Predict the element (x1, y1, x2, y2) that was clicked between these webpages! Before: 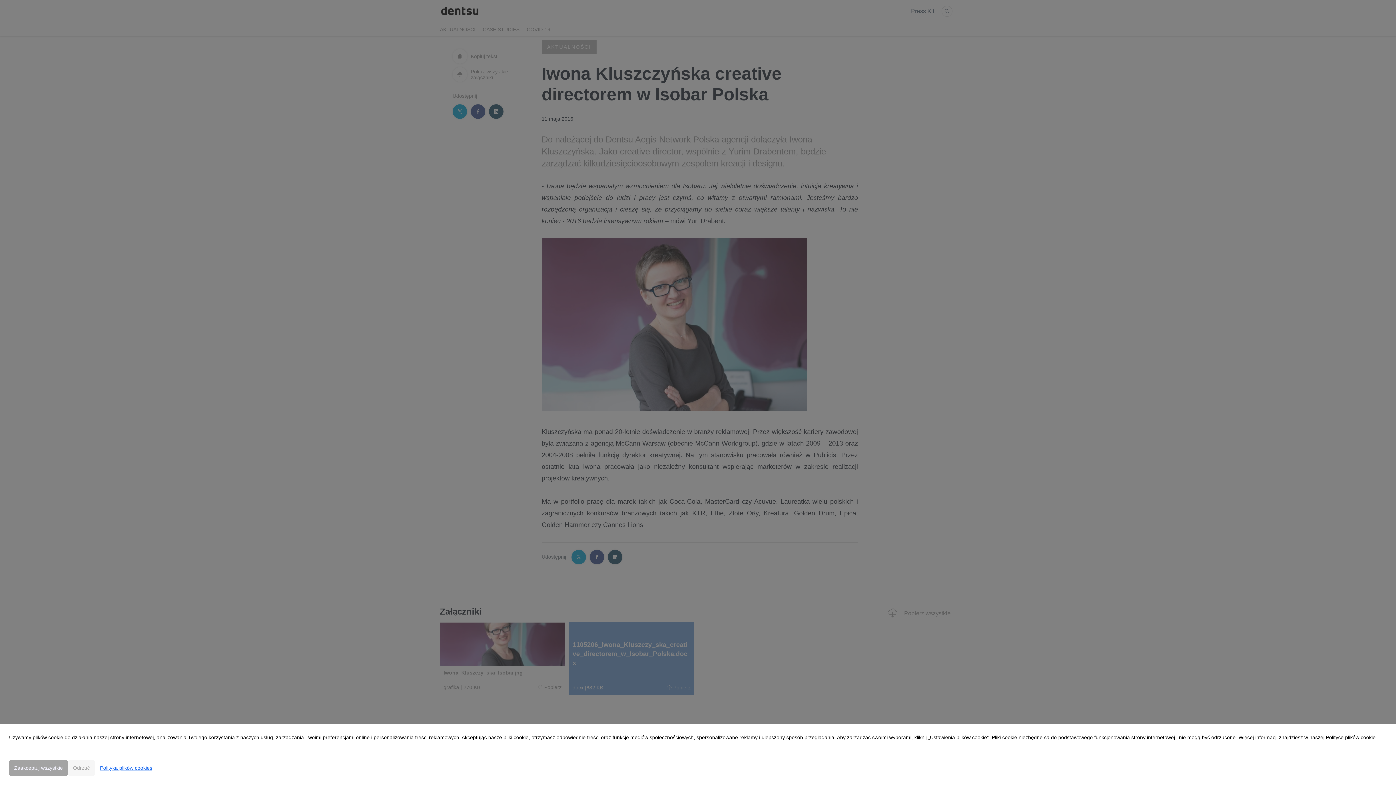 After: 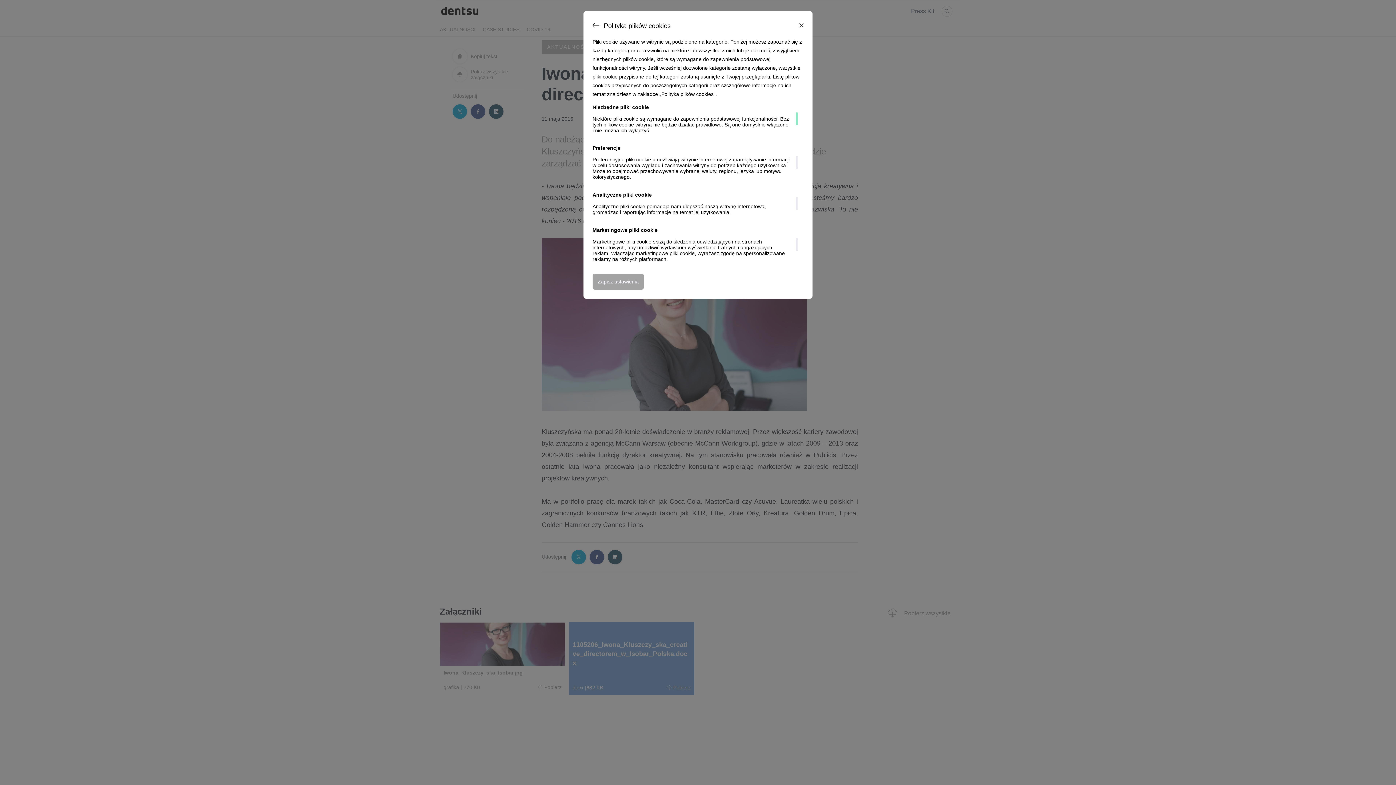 Action: bbox: (94, 760, 157, 776) label: Polityka plików cookies